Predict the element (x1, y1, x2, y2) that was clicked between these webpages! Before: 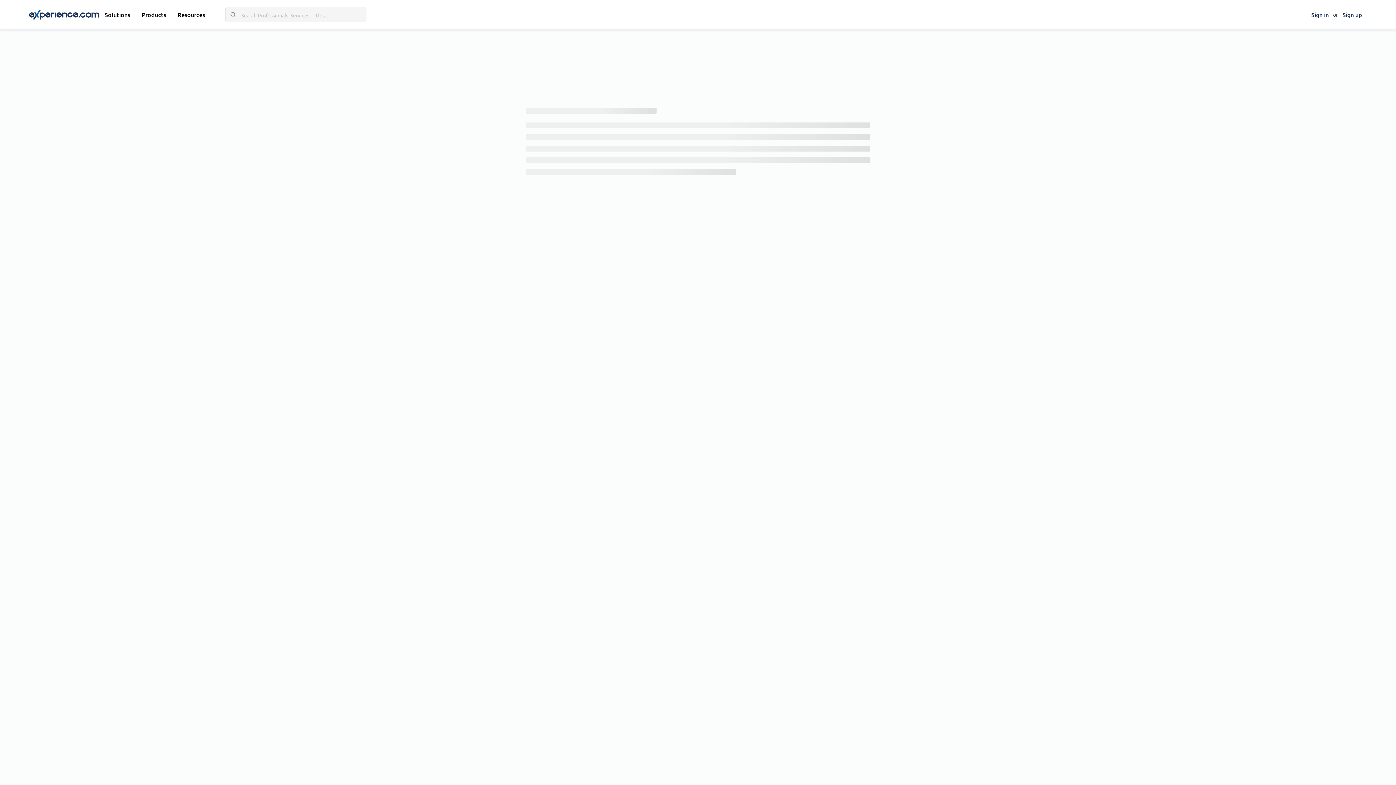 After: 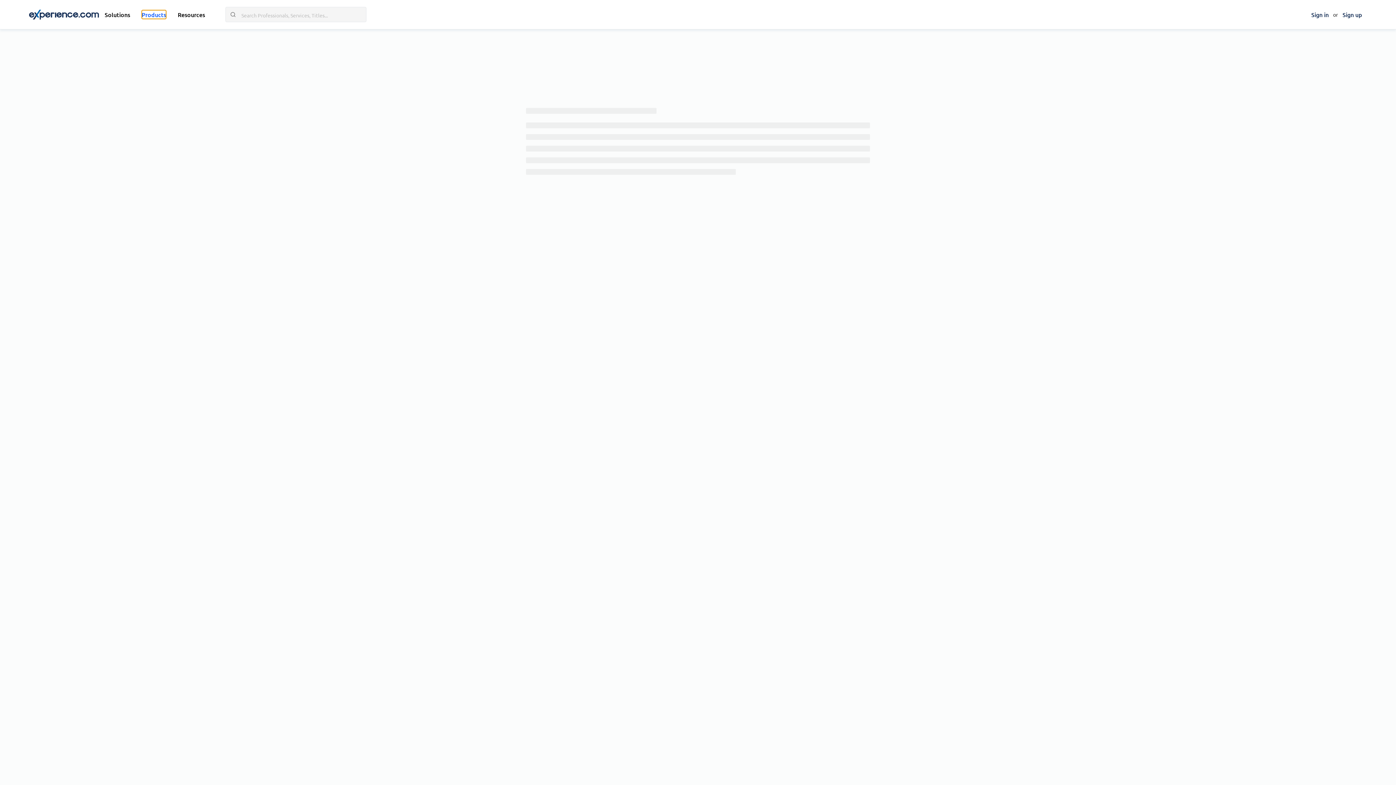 Action: label: Products bbox: (141, 10, 166, 18)